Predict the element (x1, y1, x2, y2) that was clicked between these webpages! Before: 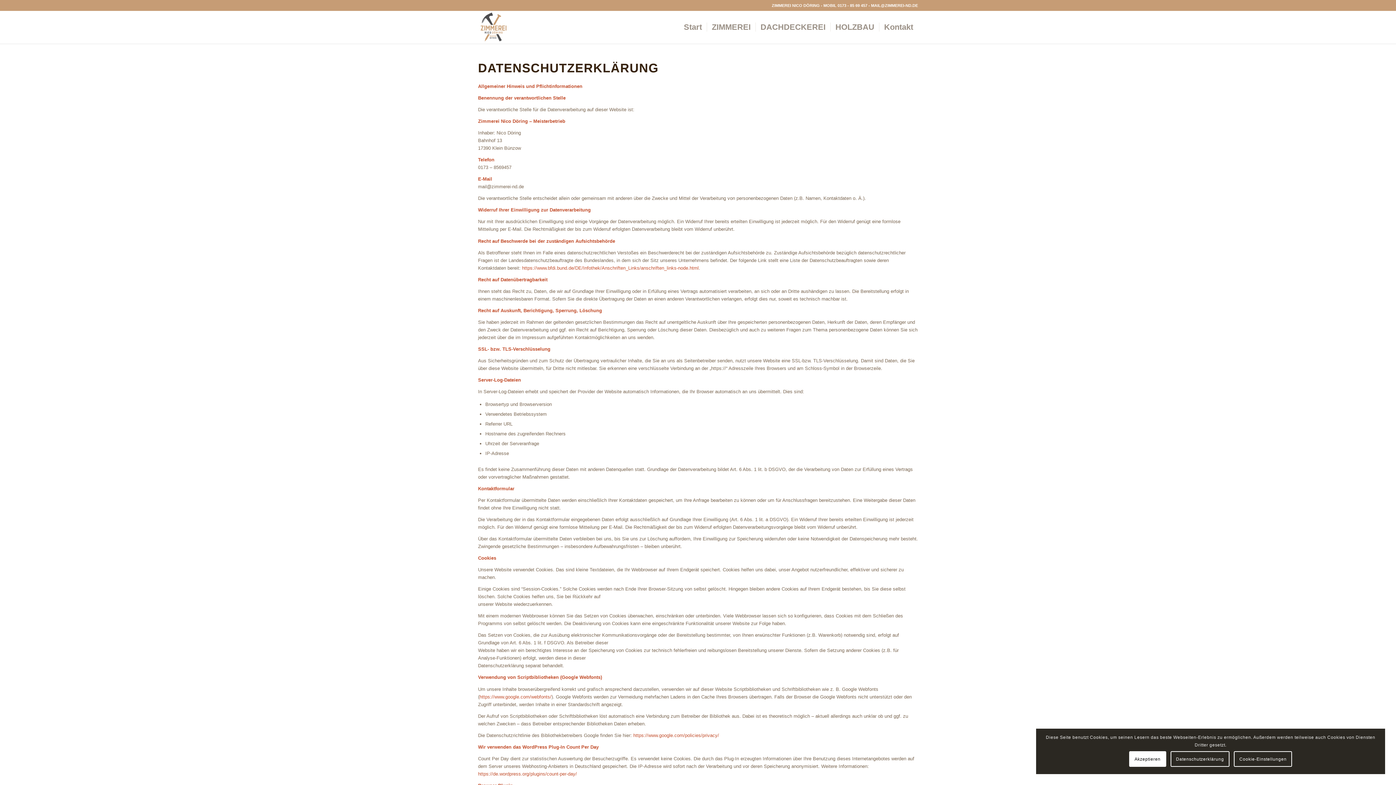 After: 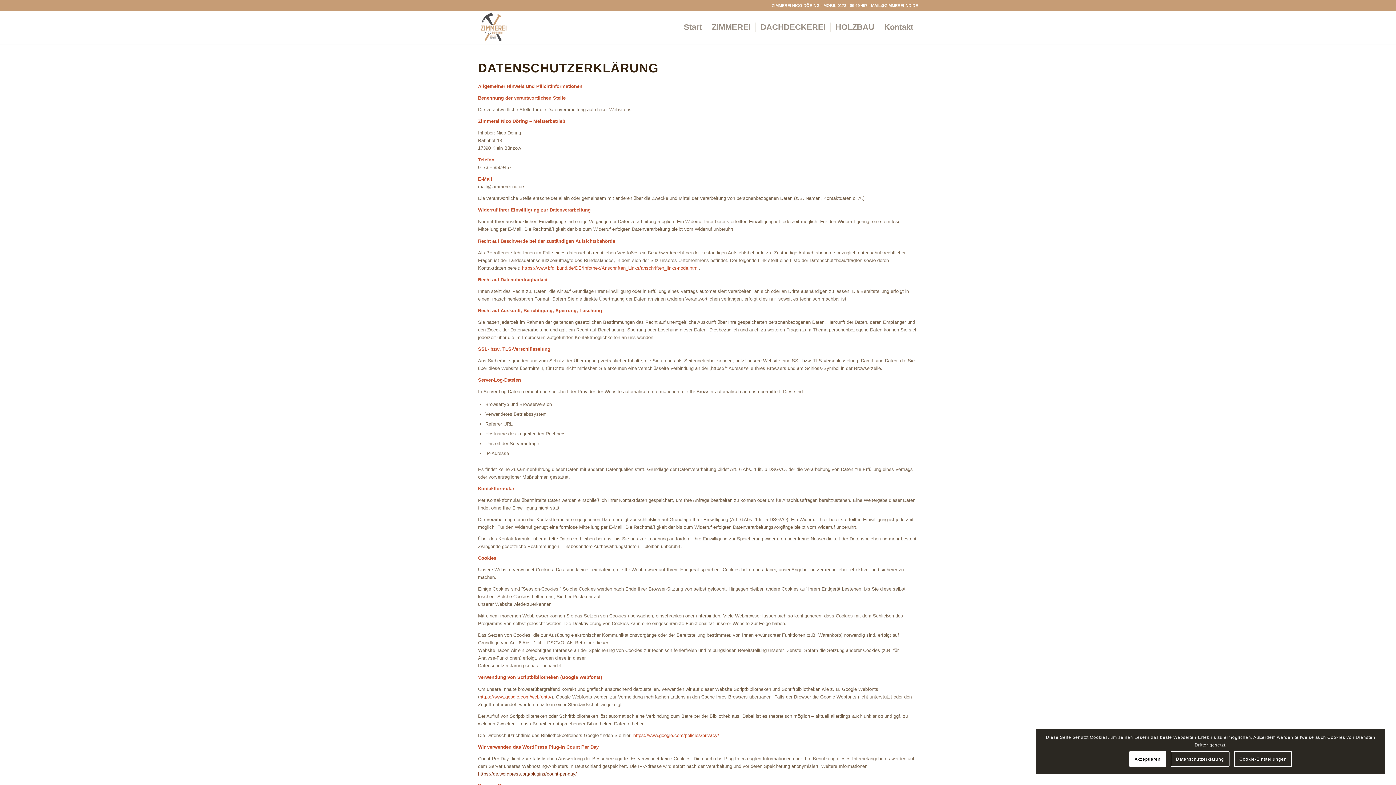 Action: bbox: (478, 771, 577, 776) label: https://de.wordpress.org/plugins/count-per-day/